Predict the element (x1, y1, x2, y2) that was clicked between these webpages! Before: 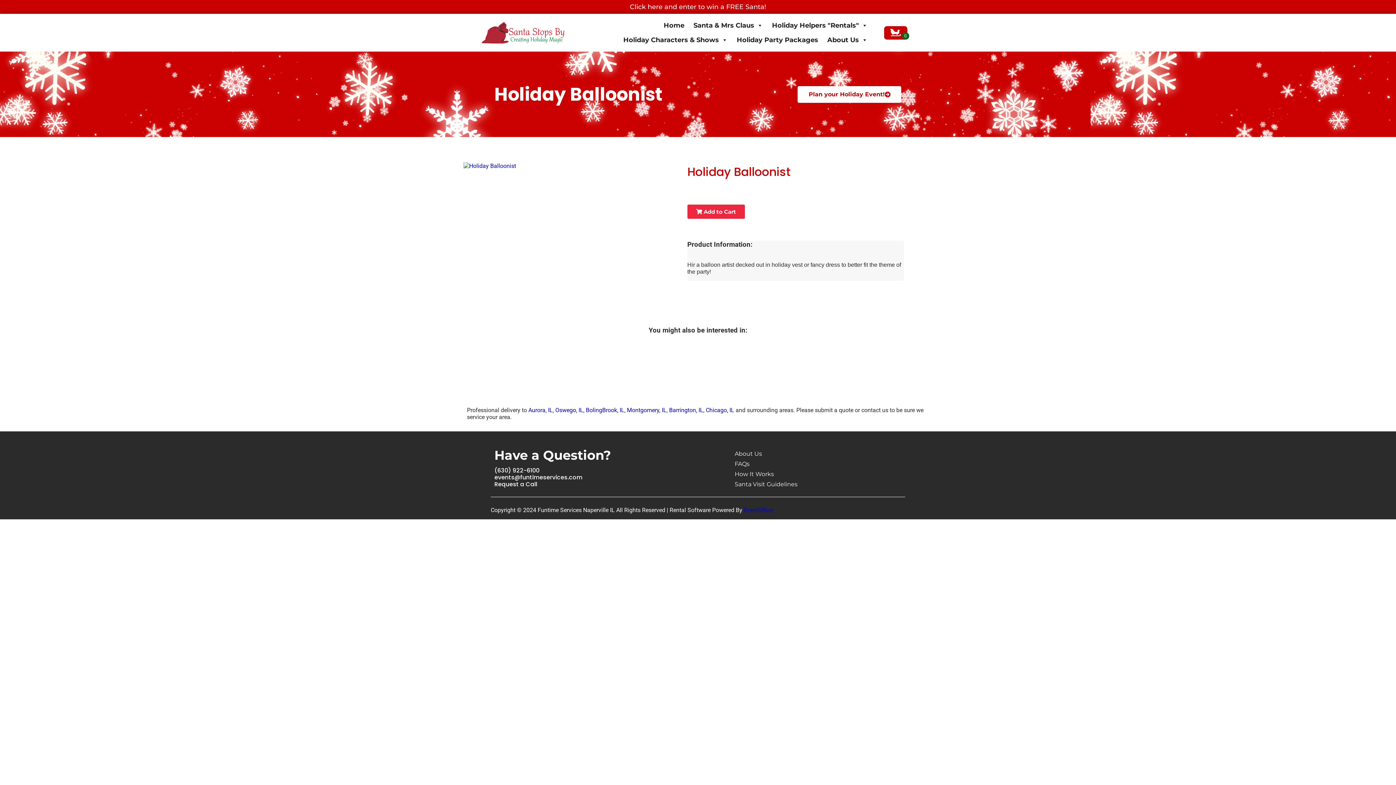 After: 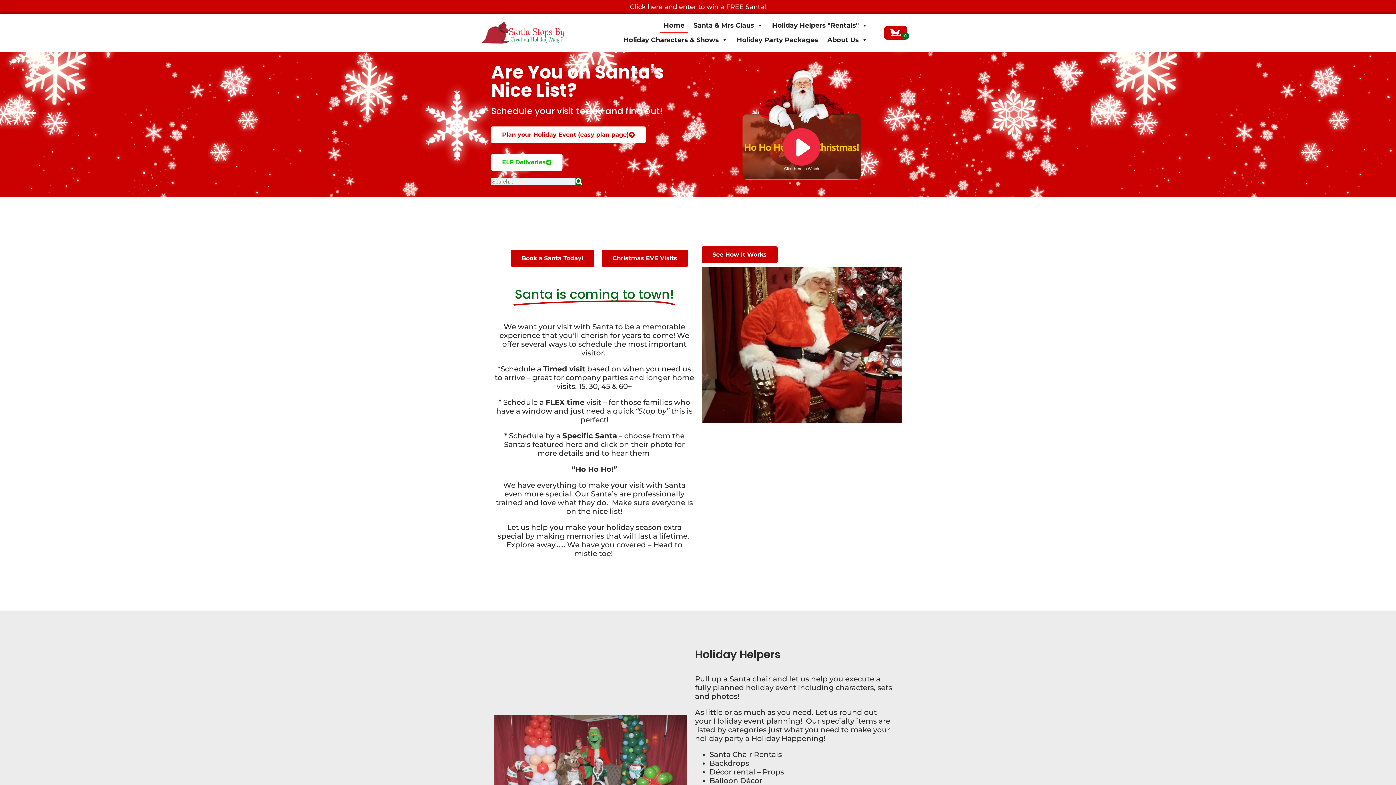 Action: bbox: (660, 18, 688, 32) label: Home